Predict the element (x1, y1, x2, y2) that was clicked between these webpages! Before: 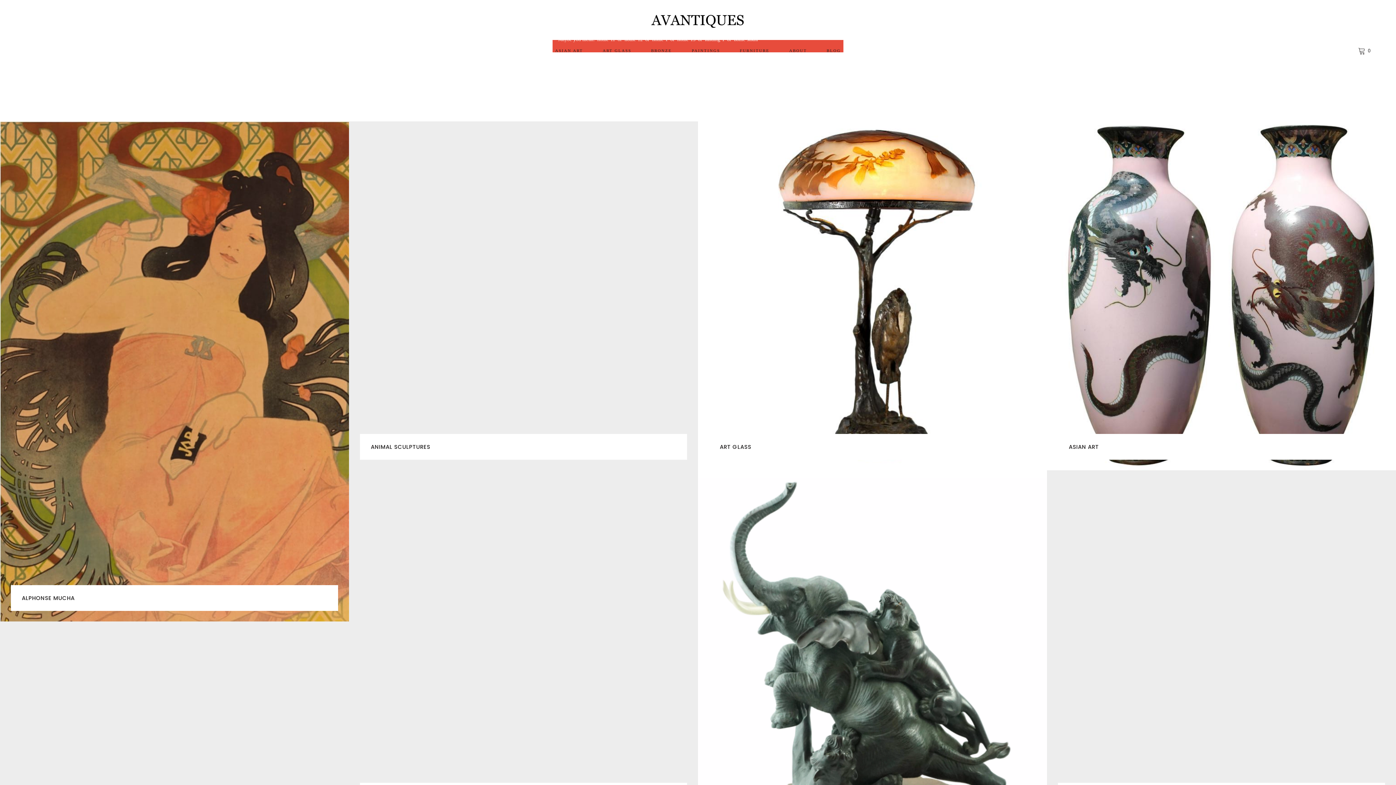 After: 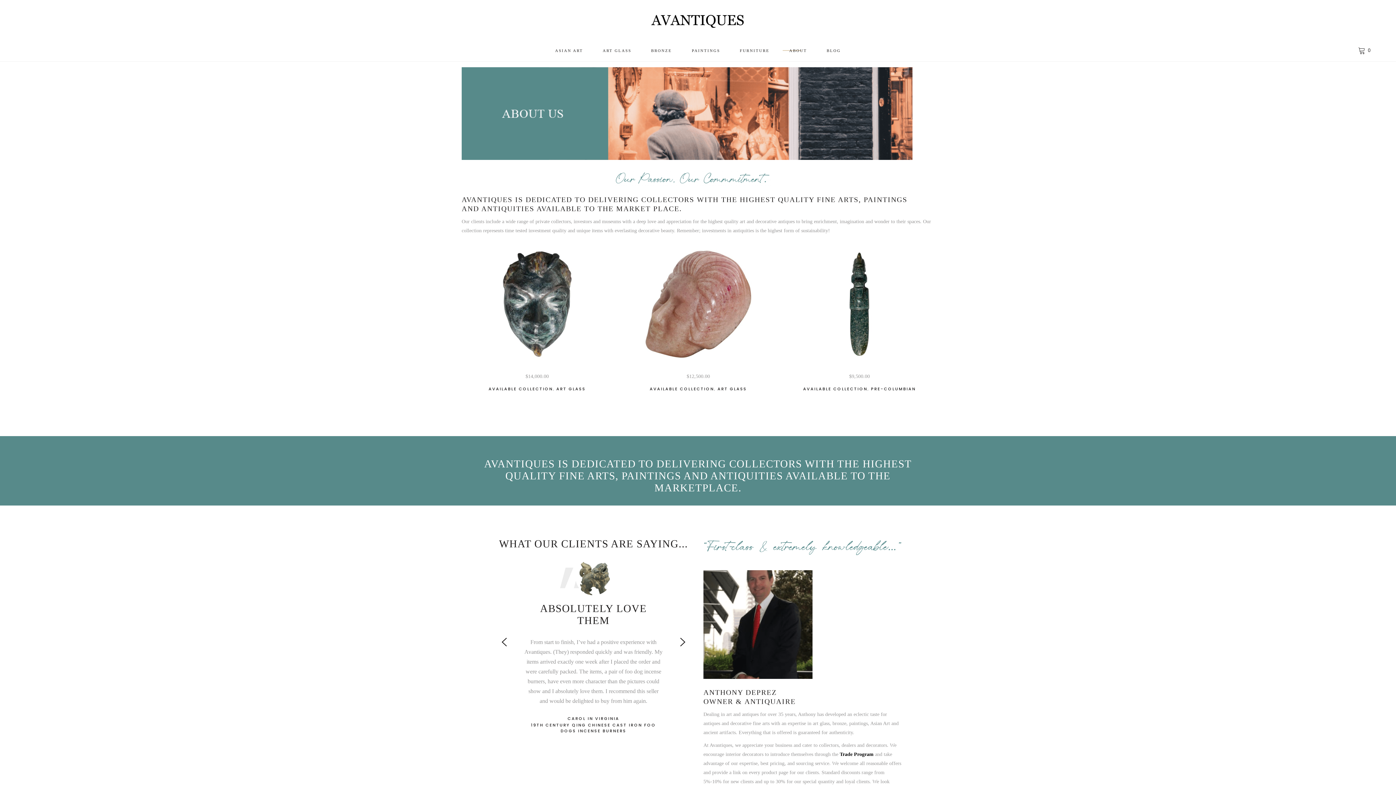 Action: label: ABOUT bbox: (779, 40, 817, 61)